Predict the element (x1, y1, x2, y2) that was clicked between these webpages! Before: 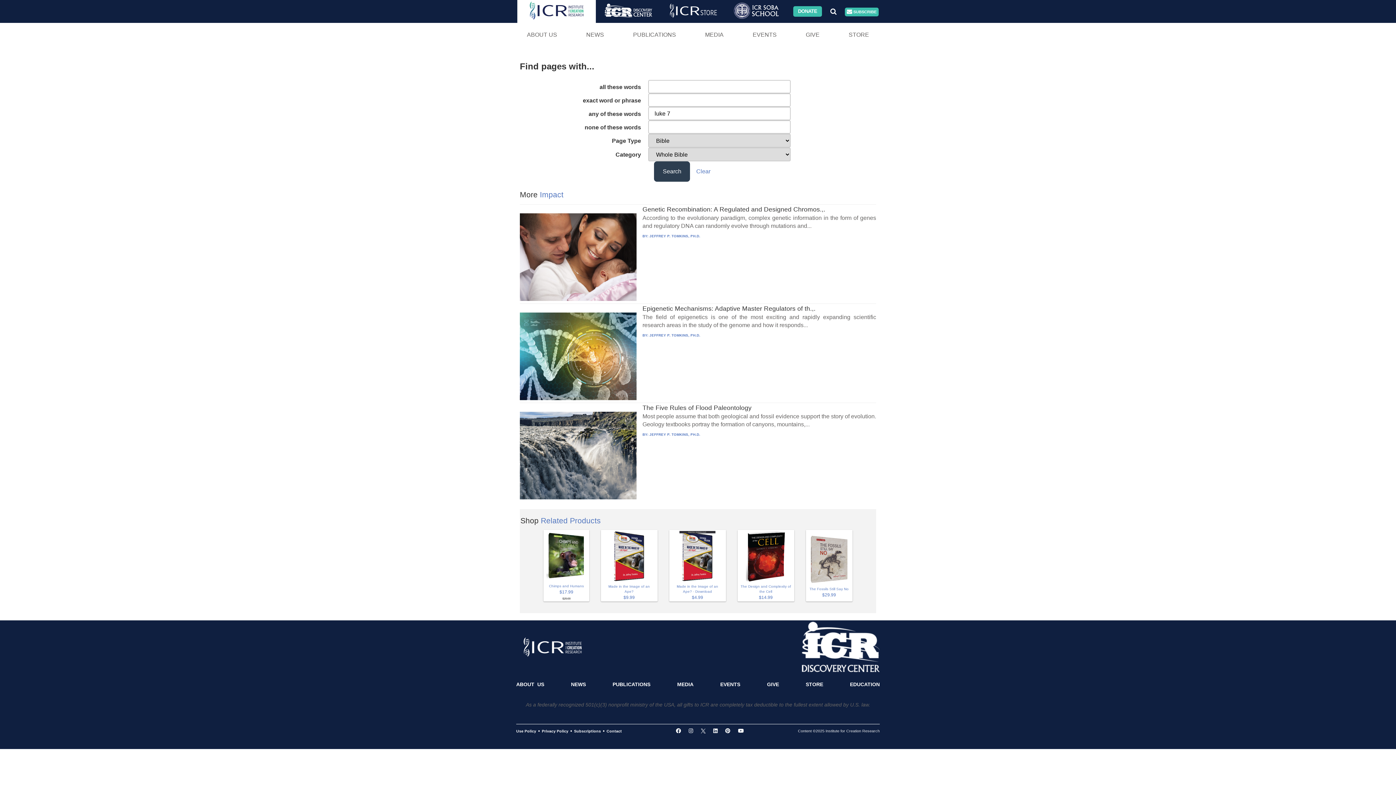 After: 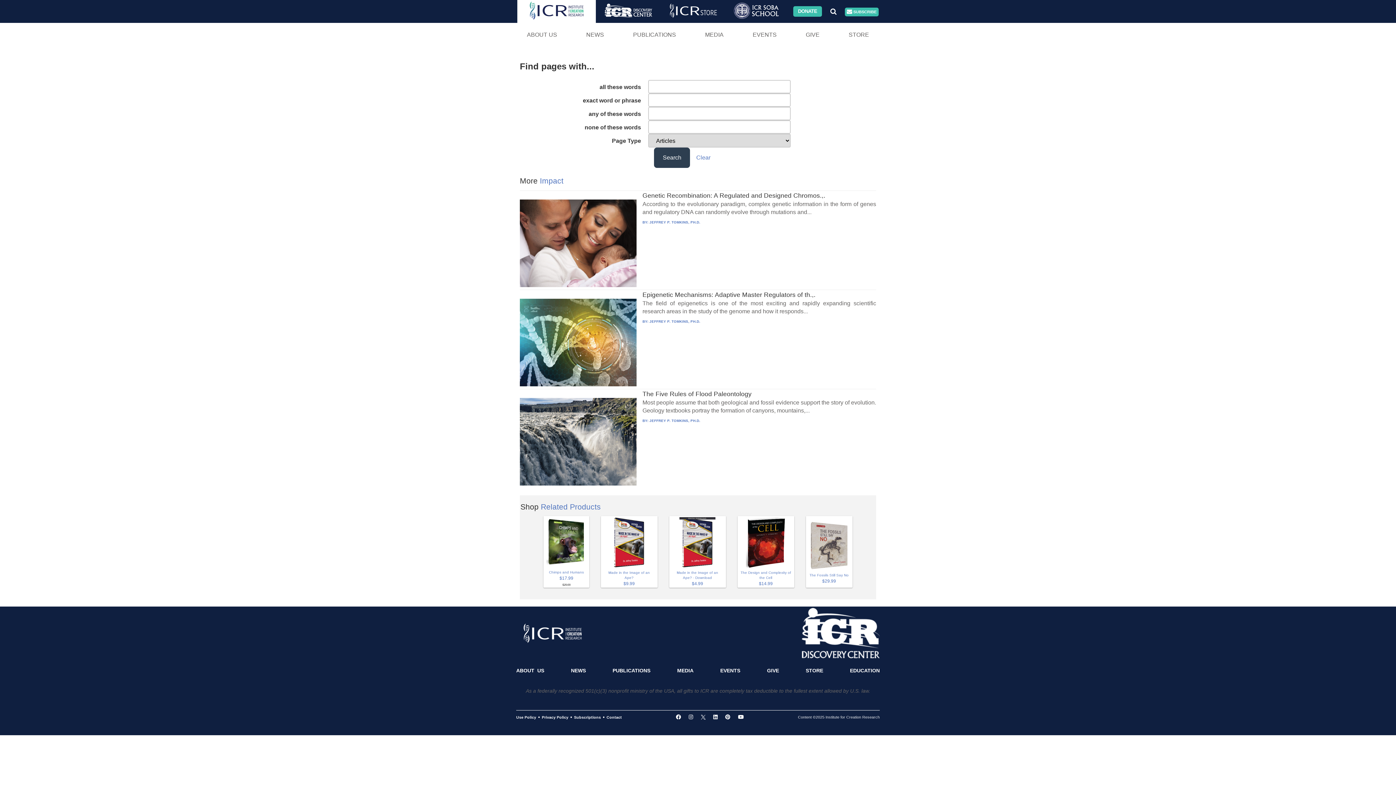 Action: bbox: (691, 164, 715, 178) label: Clear